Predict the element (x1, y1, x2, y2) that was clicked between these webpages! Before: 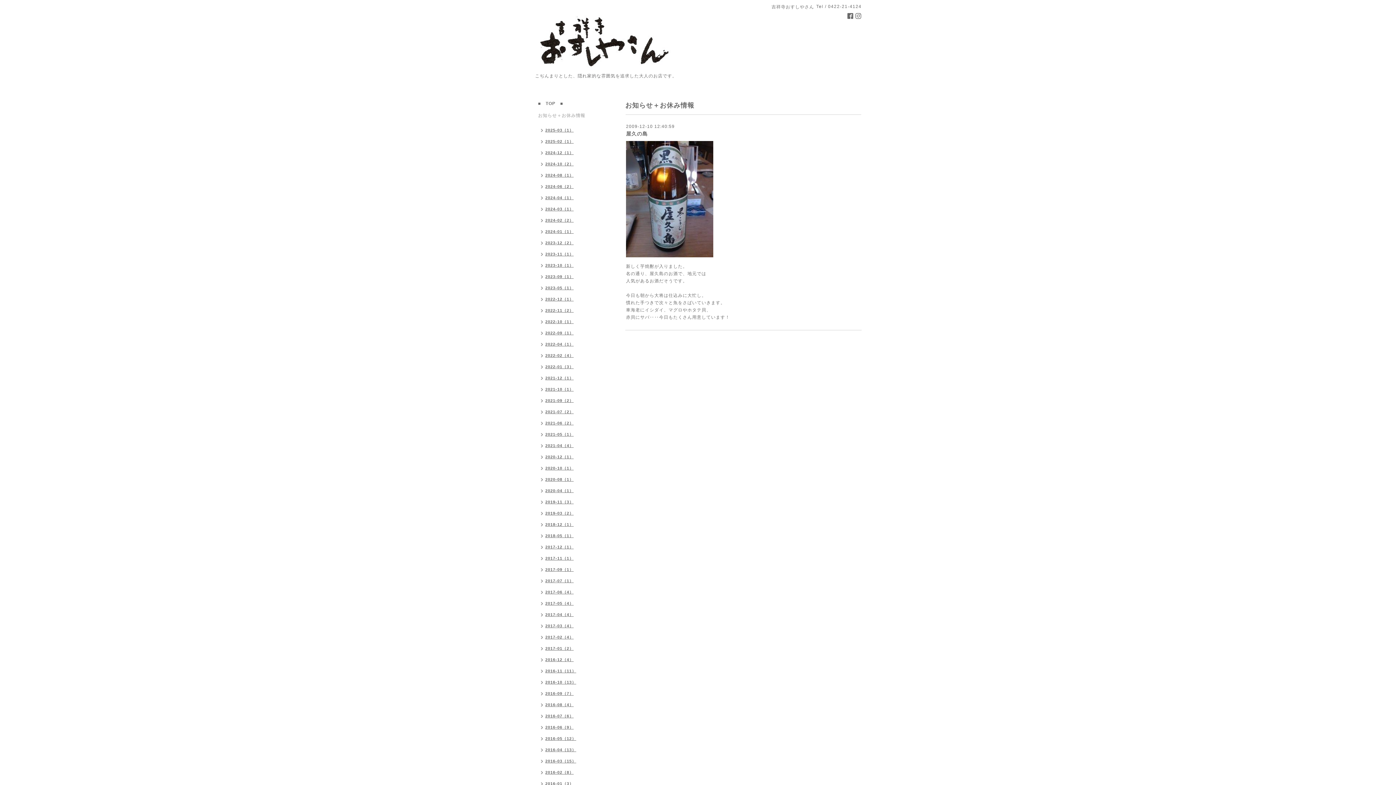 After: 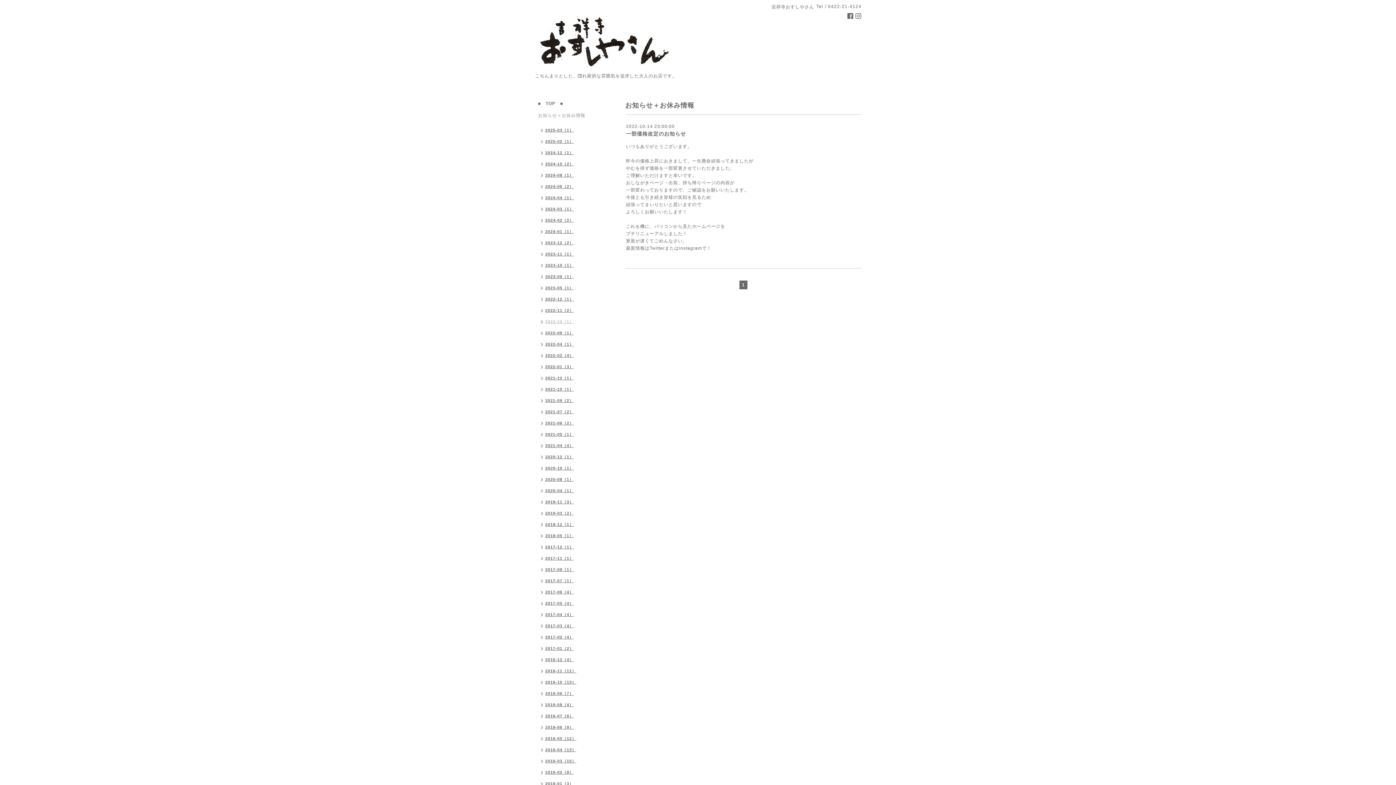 Action: bbox: (534, 317, 577, 328) label: 2022-10（1）